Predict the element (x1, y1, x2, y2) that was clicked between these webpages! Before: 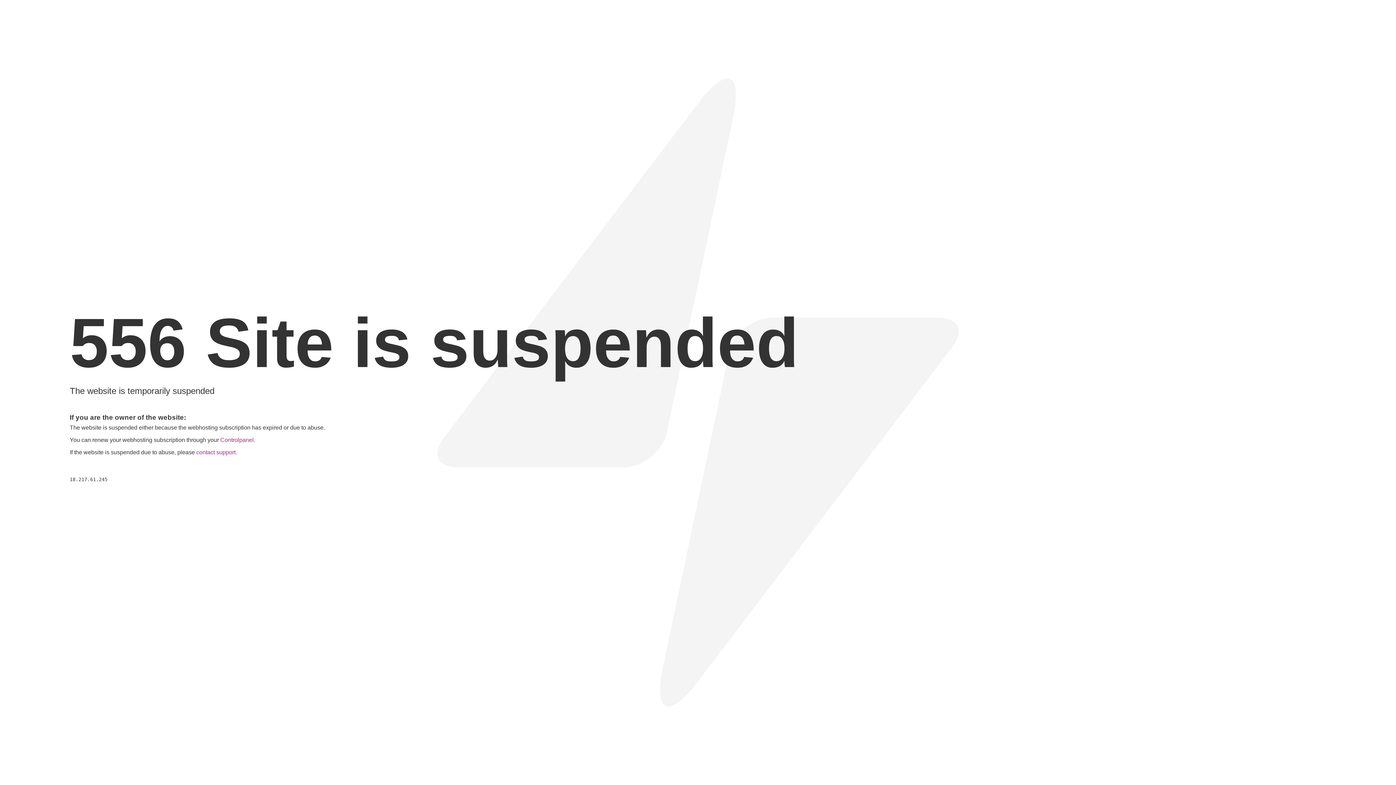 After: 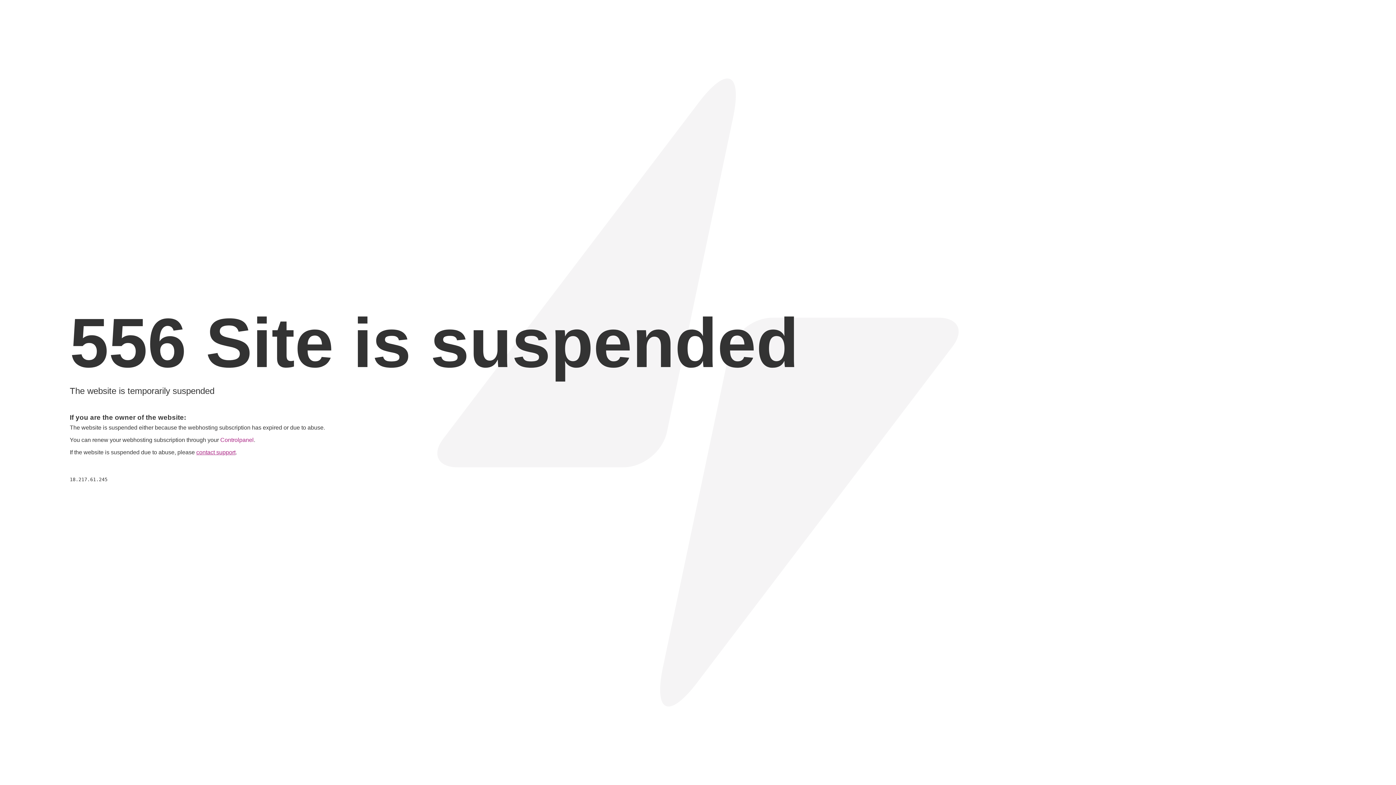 Action: bbox: (196, 449, 235, 455) label: contact support